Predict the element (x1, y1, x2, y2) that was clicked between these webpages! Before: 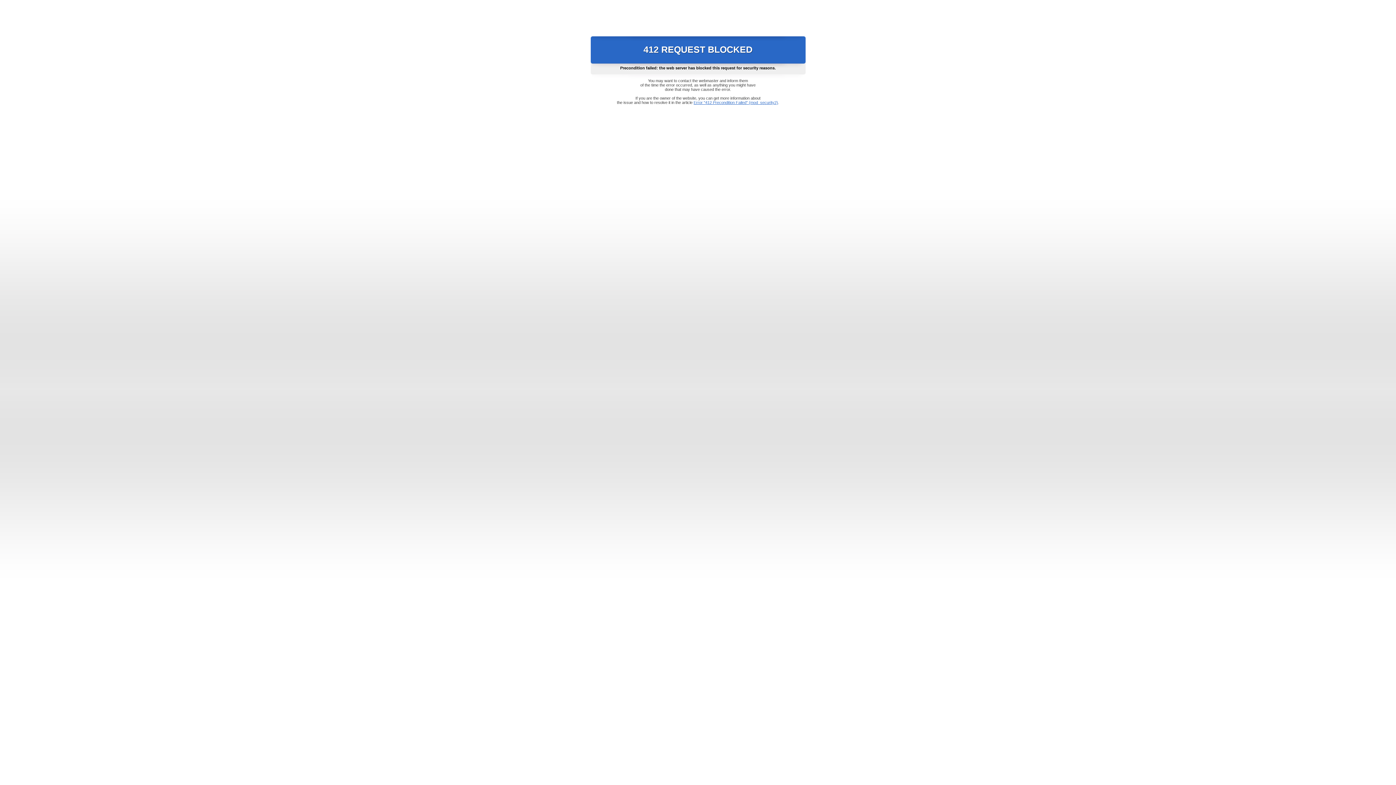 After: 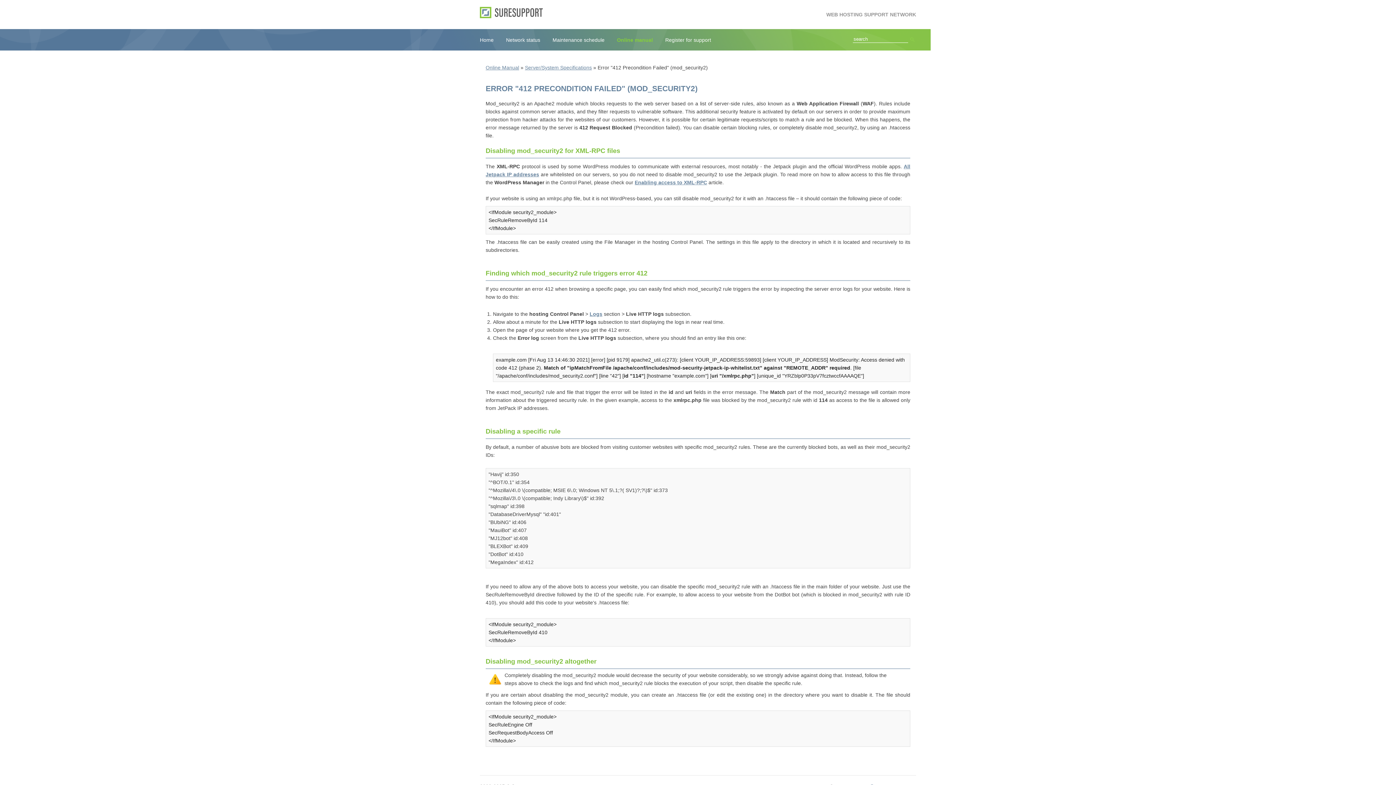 Action: bbox: (693, 100, 778, 104) label: Error "412 Precondition Failed" (mod_security2)